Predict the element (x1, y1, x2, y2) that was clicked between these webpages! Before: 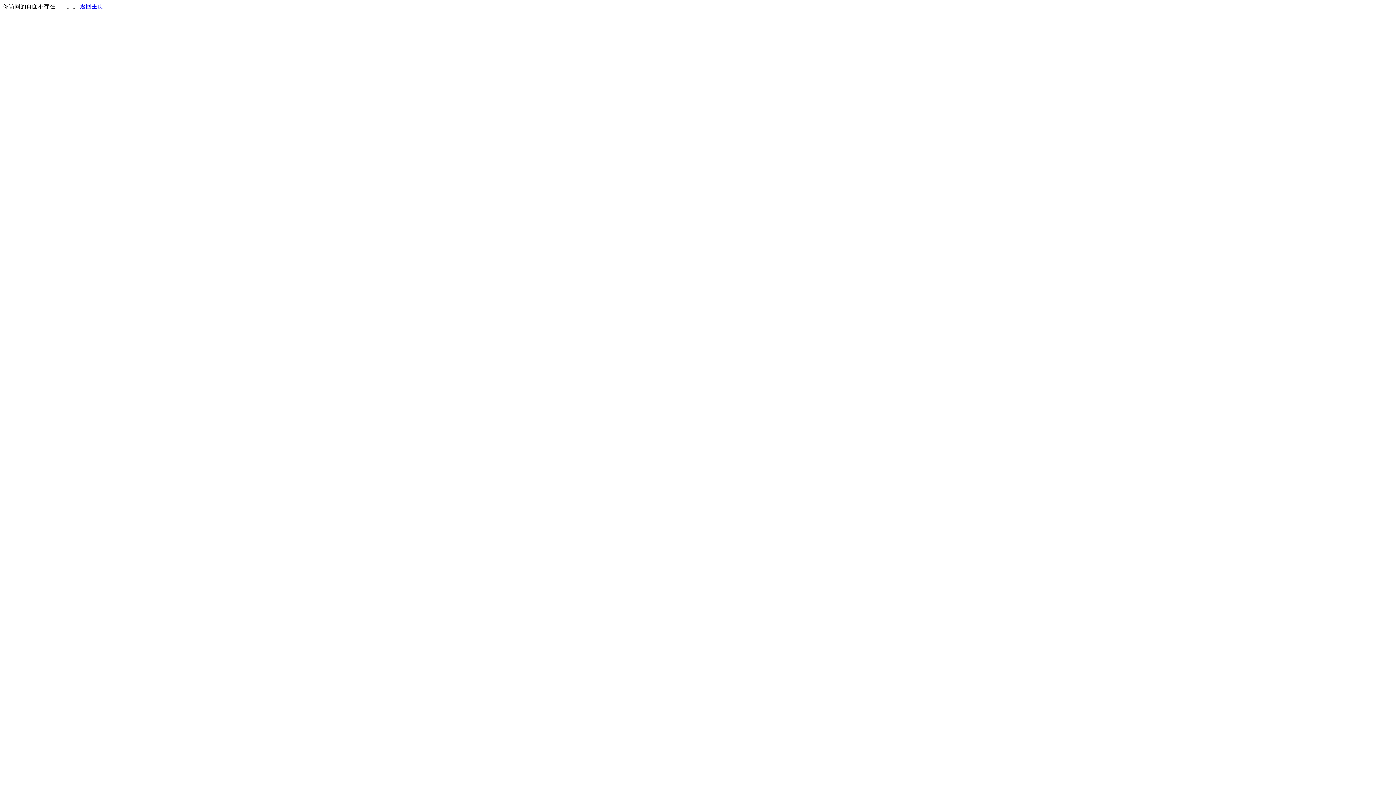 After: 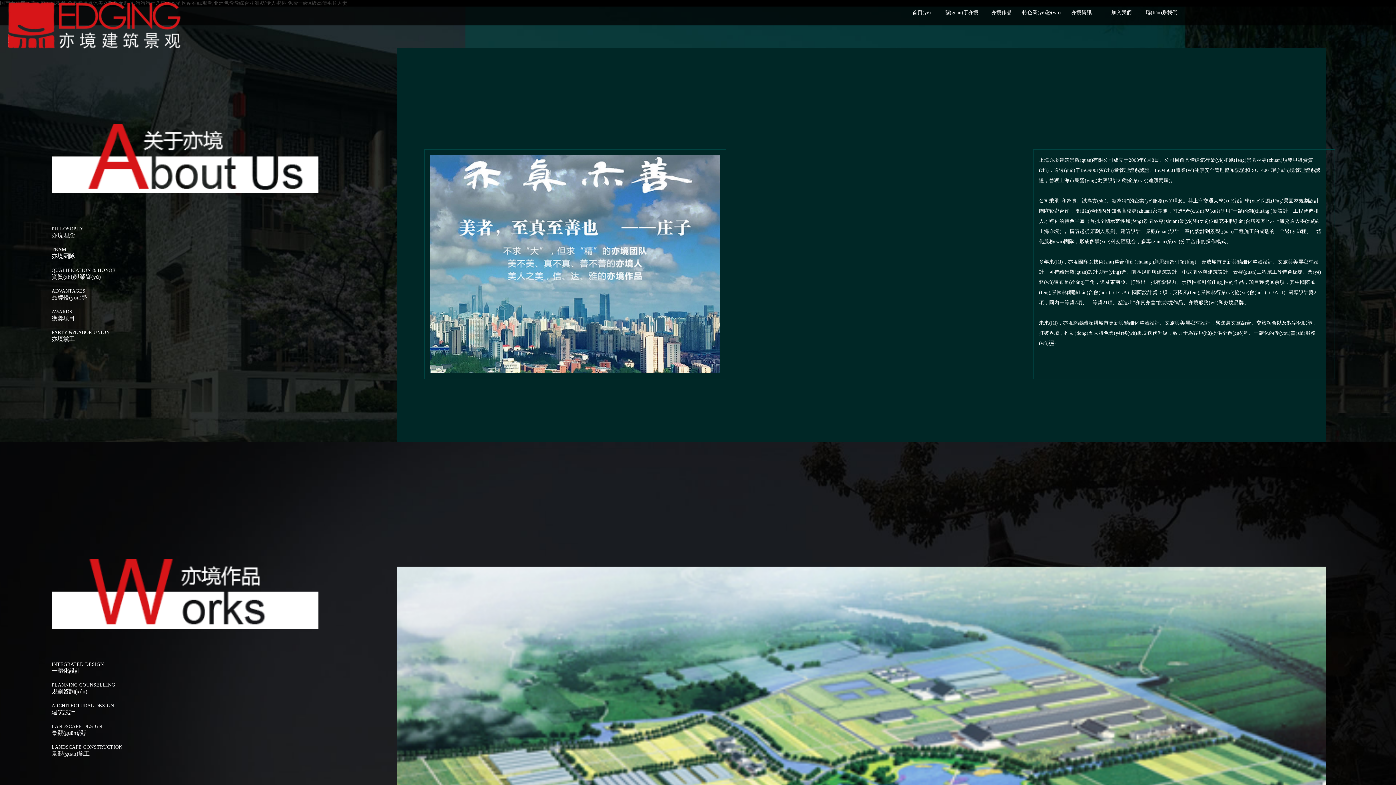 Action: label: 返回主页 bbox: (80, 3, 103, 9)